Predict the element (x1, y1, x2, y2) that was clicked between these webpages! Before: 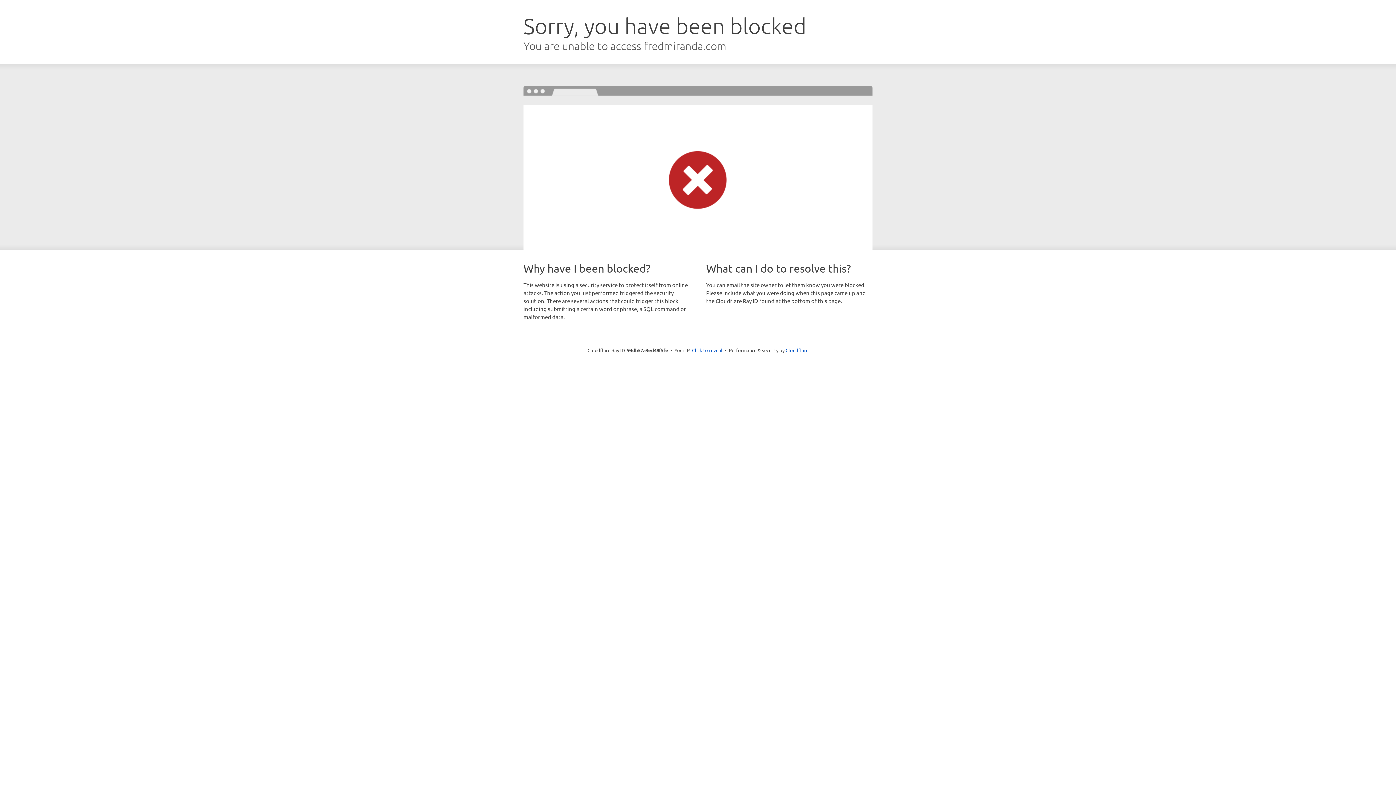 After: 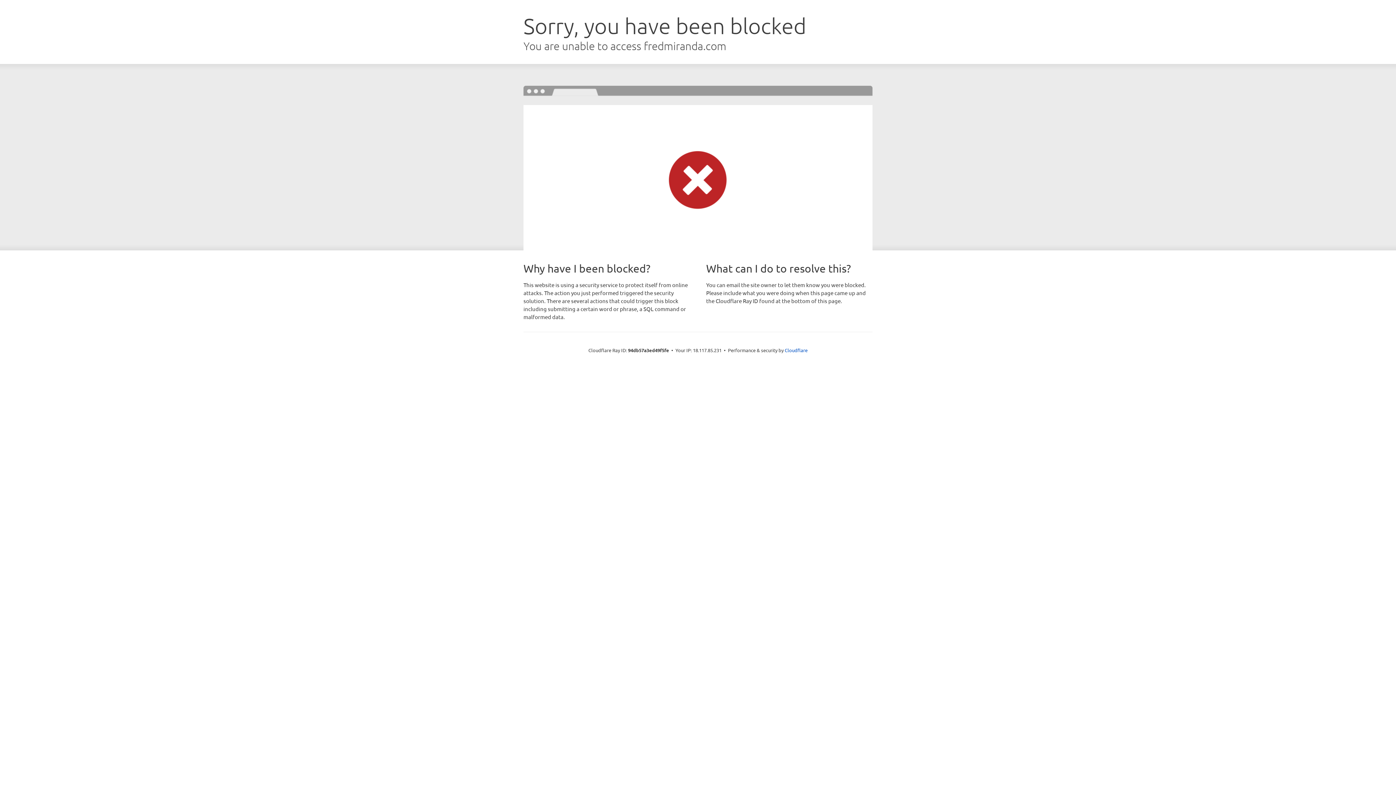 Action: bbox: (692, 346, 722, 353) label: Click to reveal